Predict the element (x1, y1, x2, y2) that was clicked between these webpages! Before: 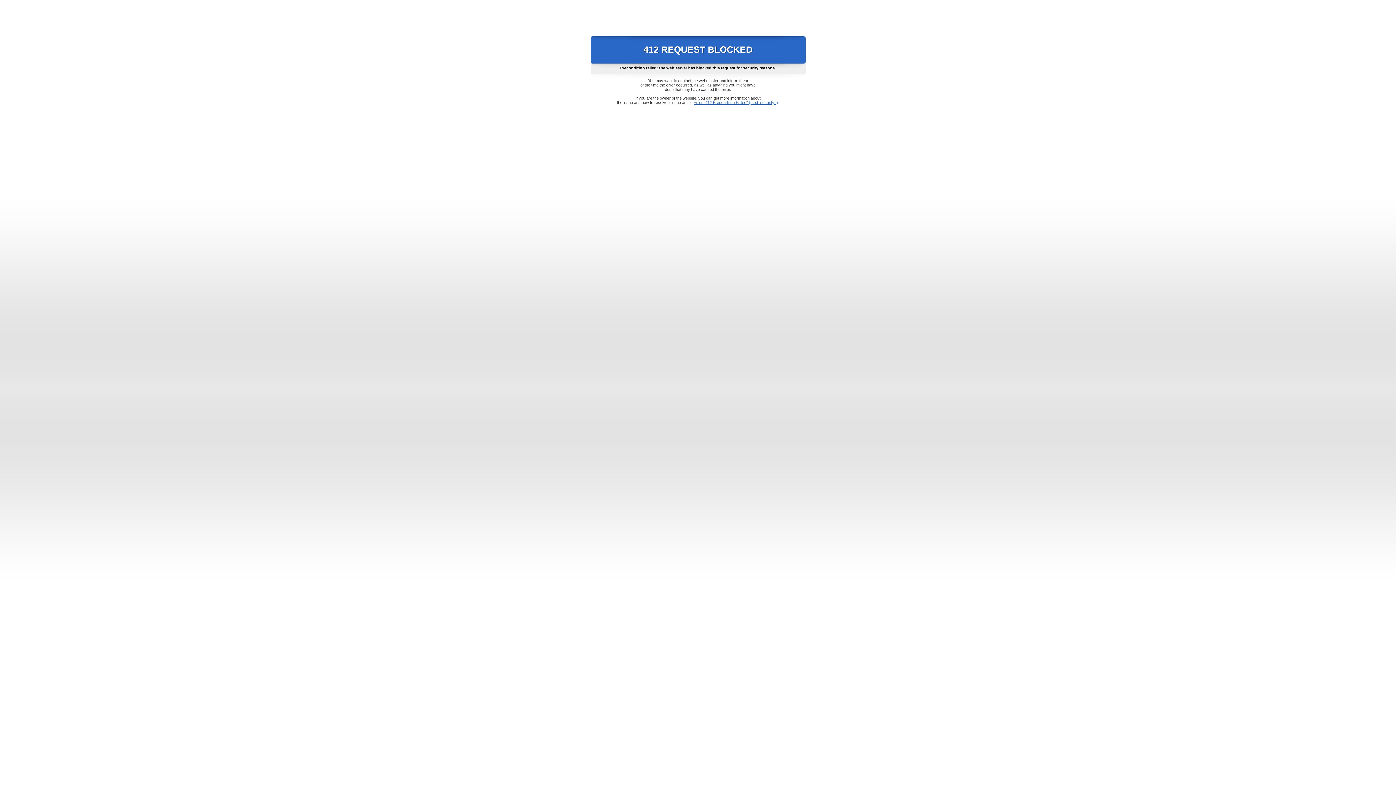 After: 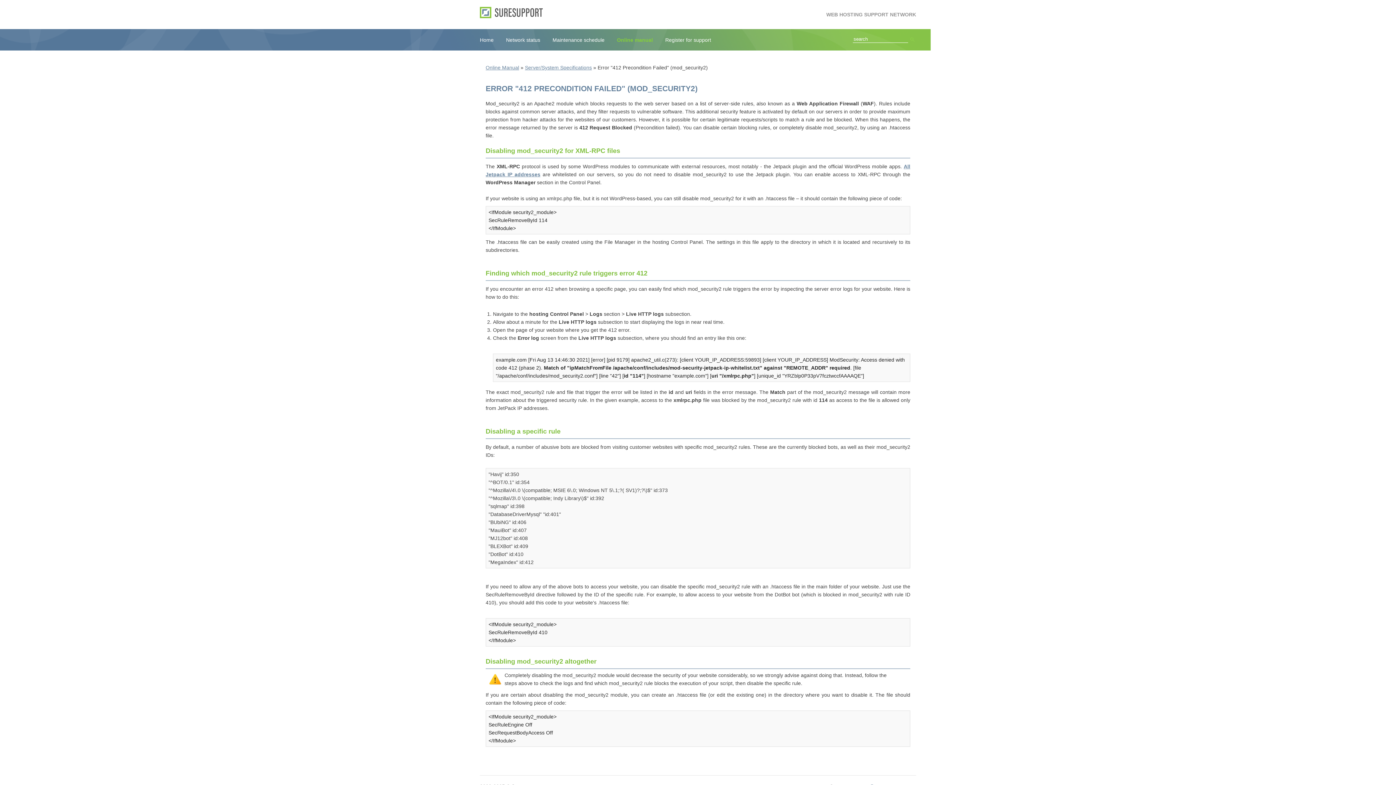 Action: bbox: (693, 100, 778, 104) label: Error "412 Precondition Failed" (mod_security2)